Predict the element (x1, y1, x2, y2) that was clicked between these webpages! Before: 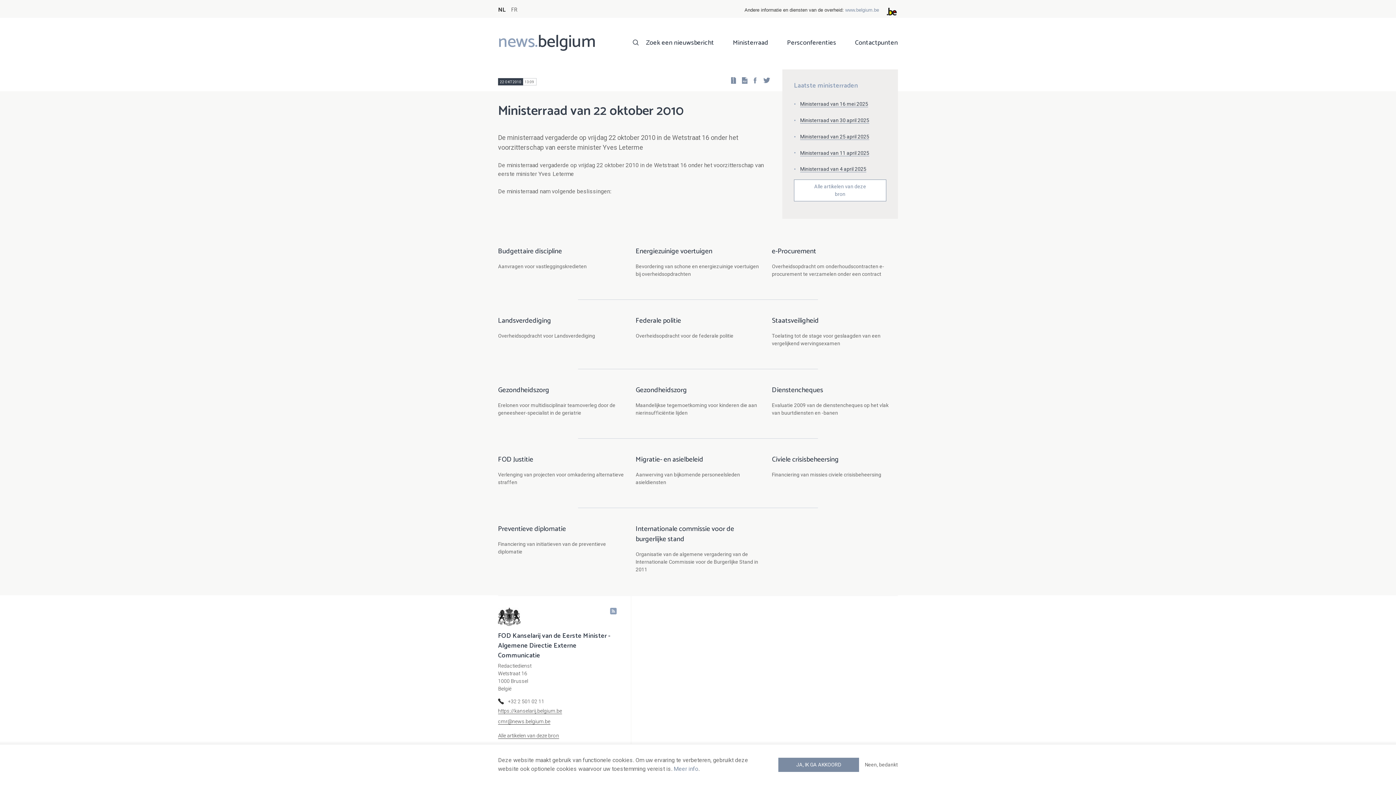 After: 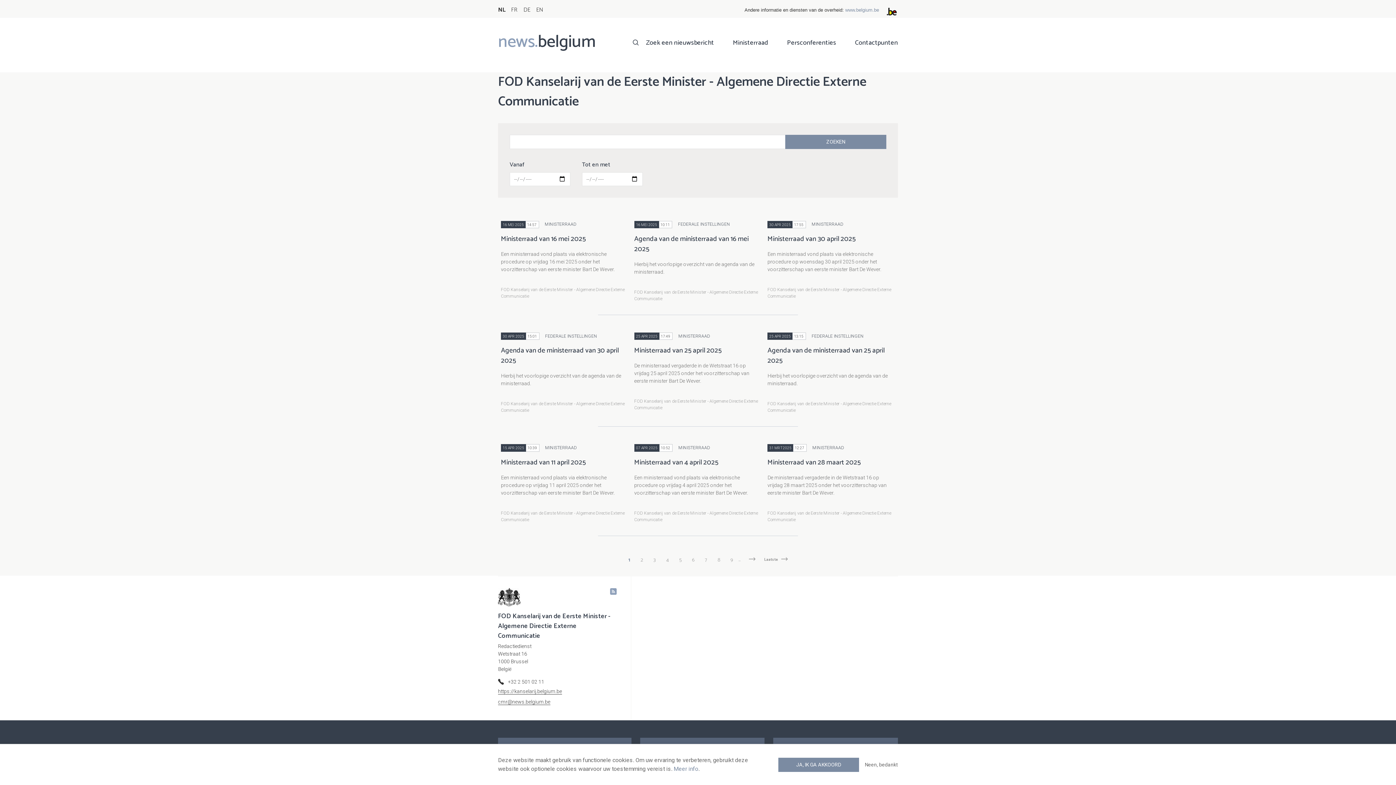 Action: bbox: (498, 733, 559, 739) label: Alle artikelen van deze bron